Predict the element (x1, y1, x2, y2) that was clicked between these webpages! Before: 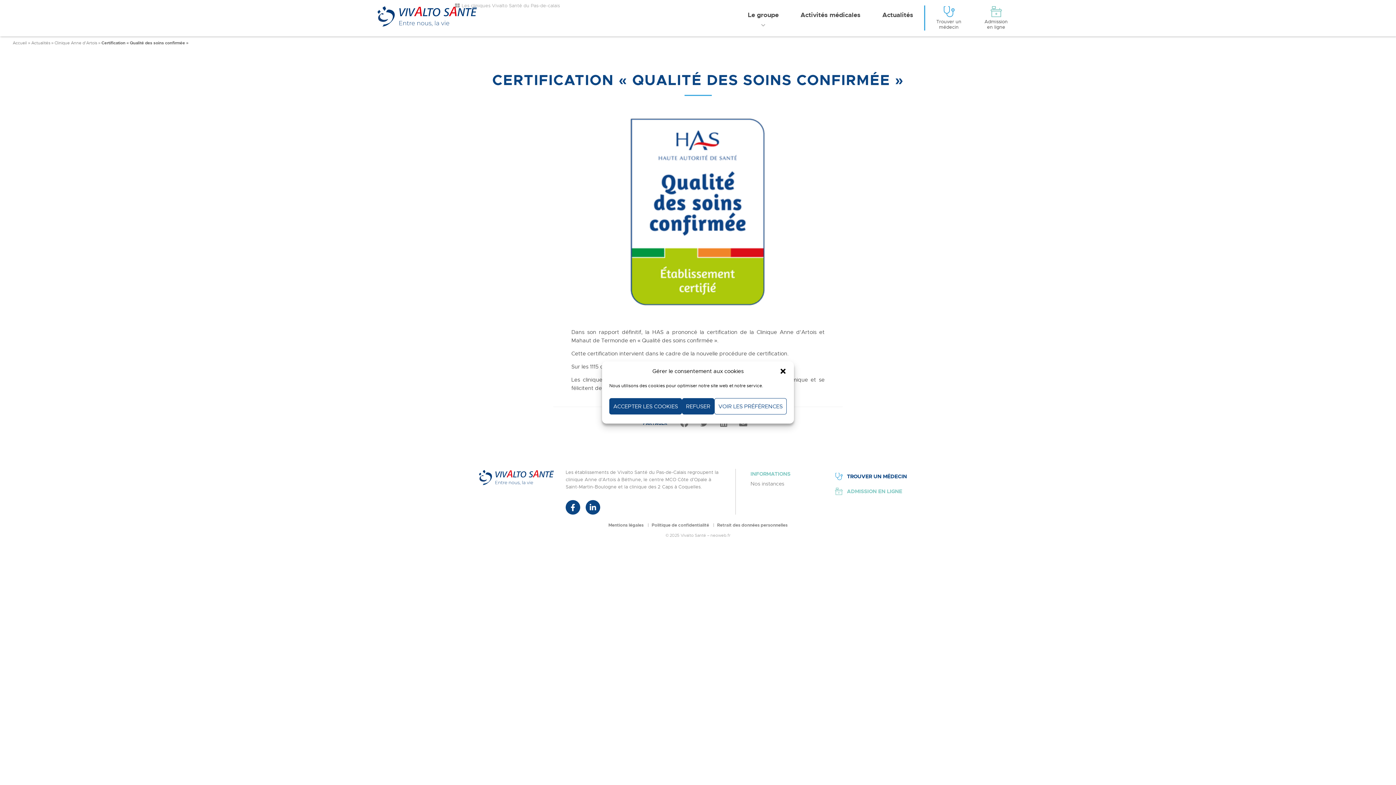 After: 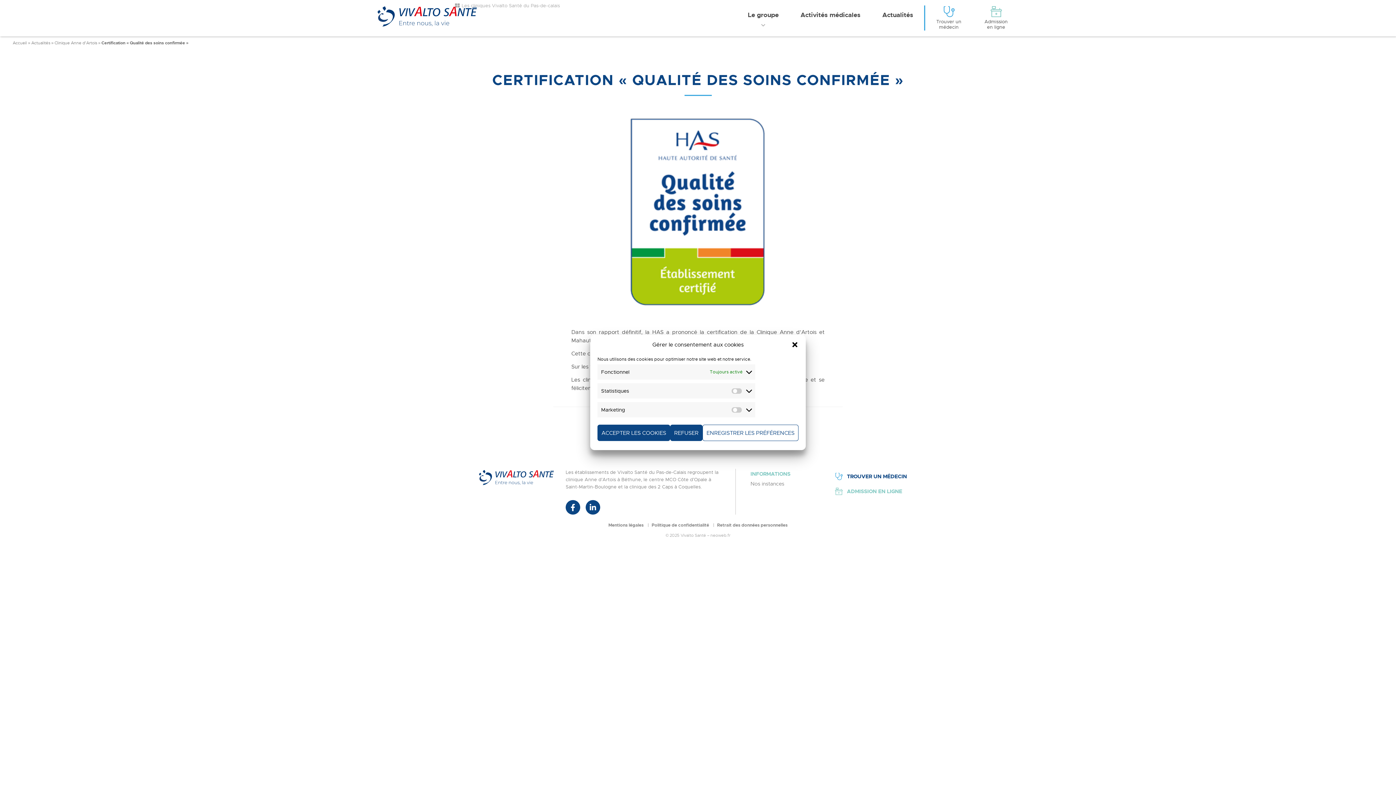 Action: bbox: (714, 398, 786, 414) label: VOIR LES PRÉFÉRENCES